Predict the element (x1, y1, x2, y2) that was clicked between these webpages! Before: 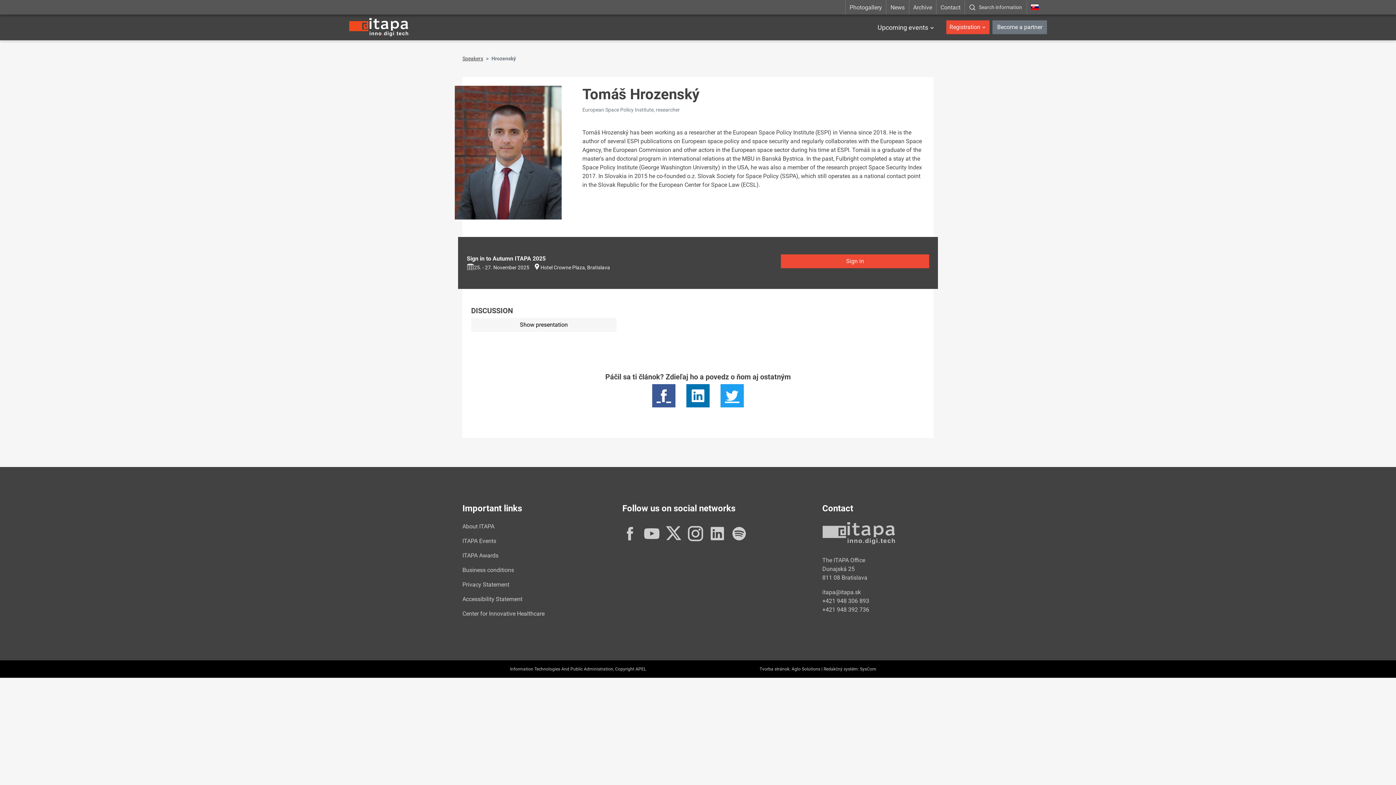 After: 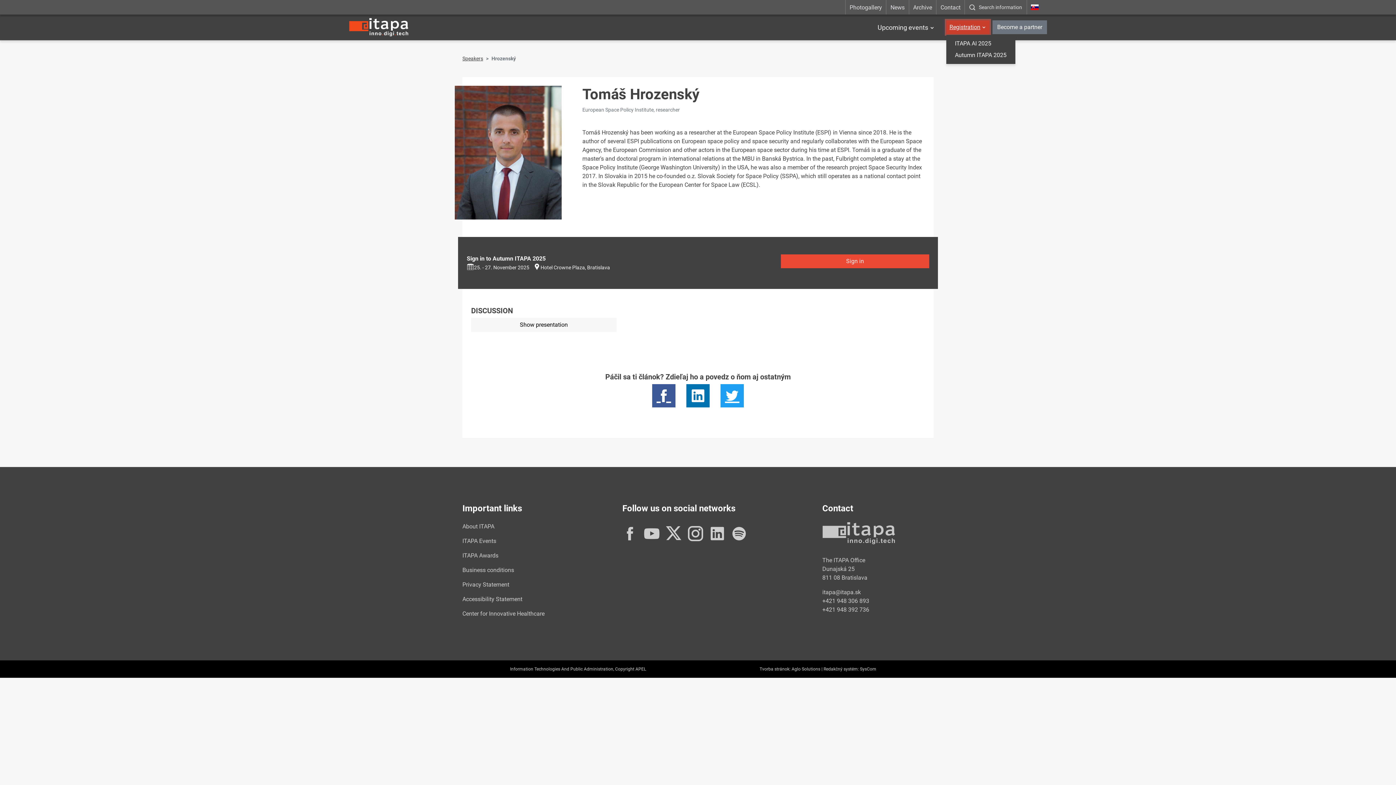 Action: label: Registration bbox: (946, 20, 989, 34)